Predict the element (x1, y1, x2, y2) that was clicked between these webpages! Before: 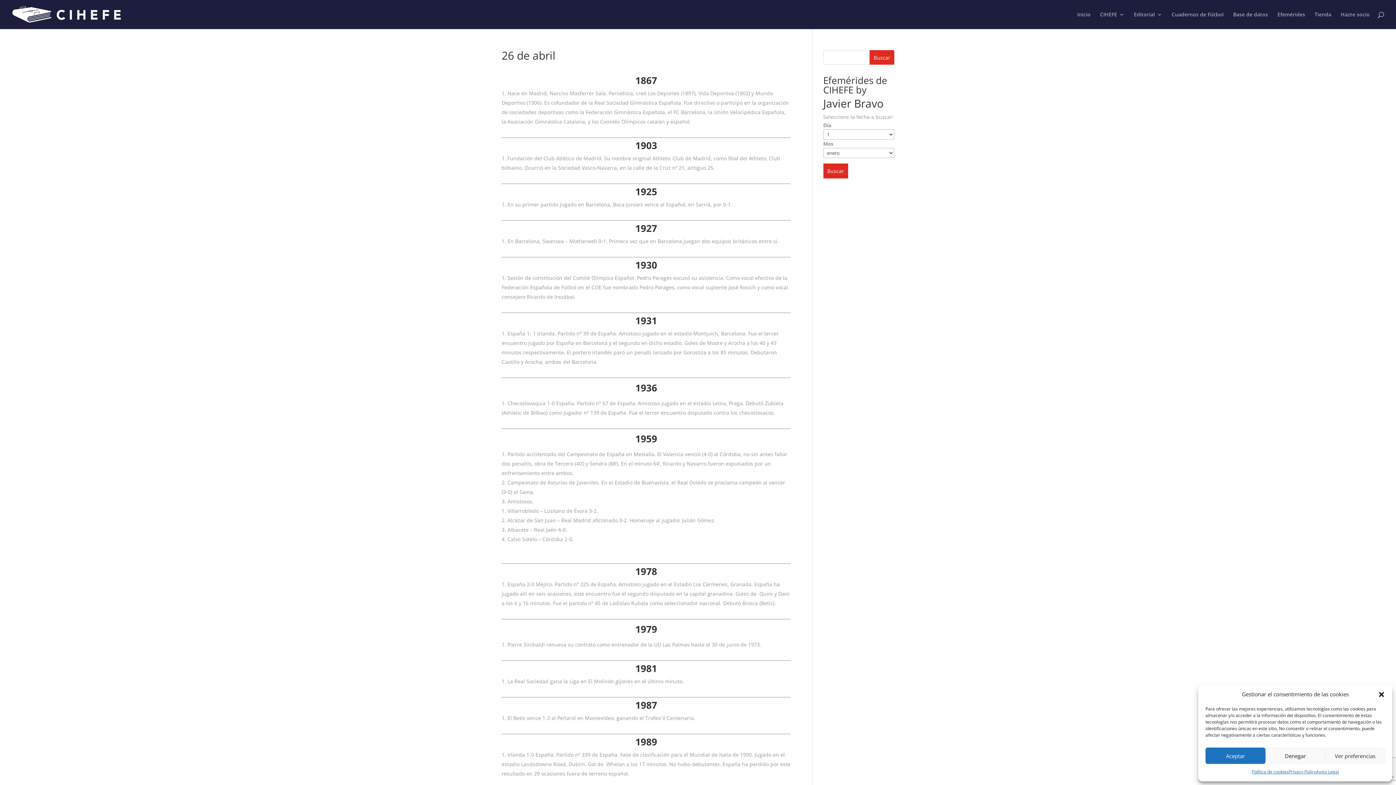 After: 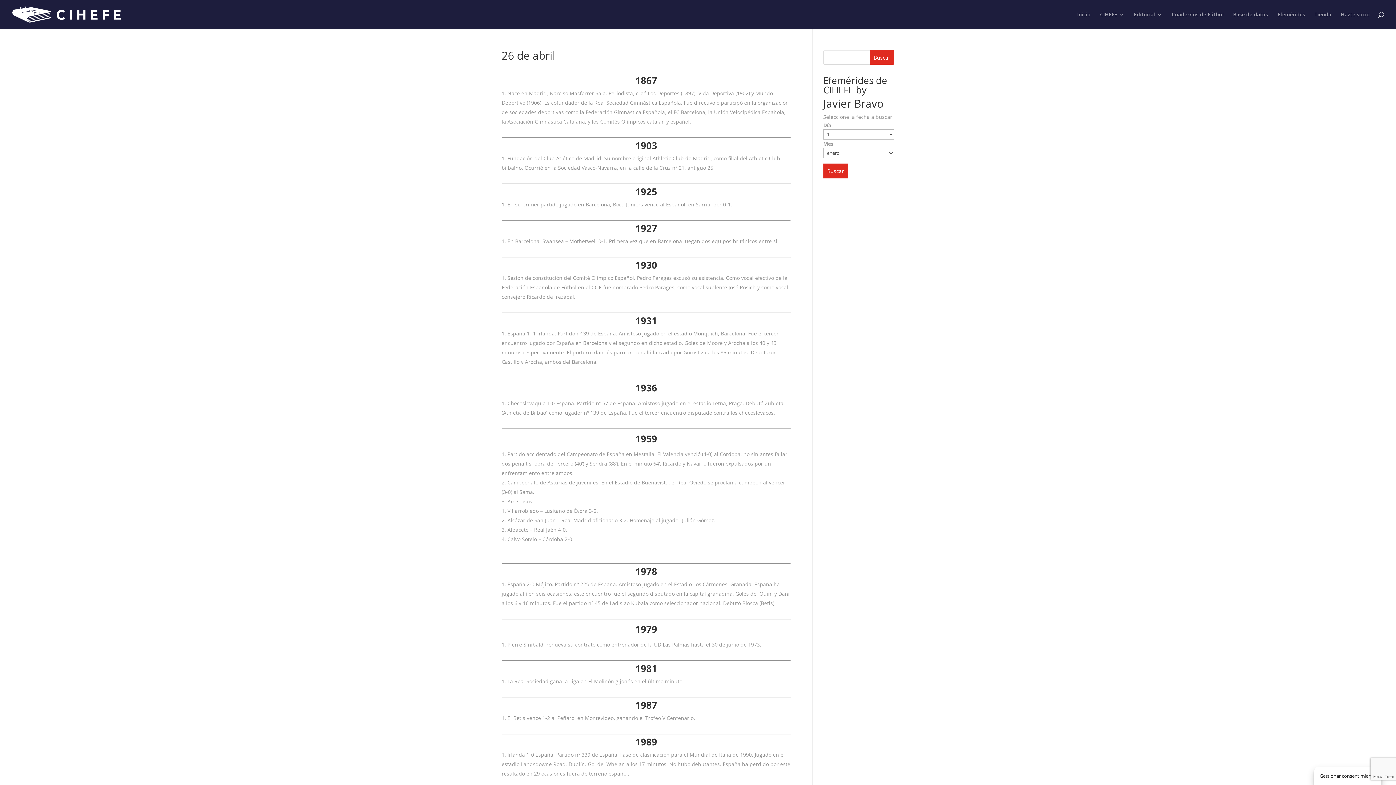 Action: label: Denegar bbox: (1265, 748, 1325, 764)